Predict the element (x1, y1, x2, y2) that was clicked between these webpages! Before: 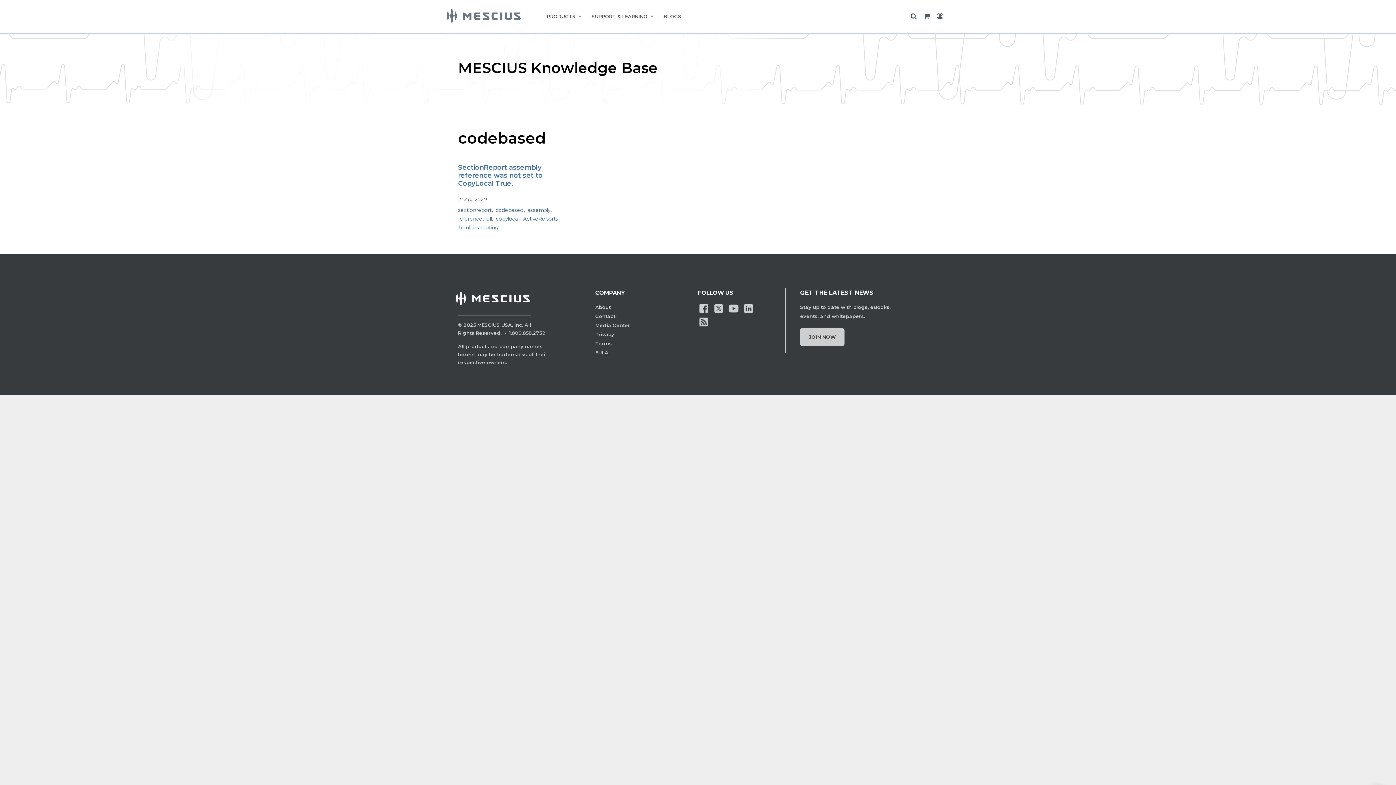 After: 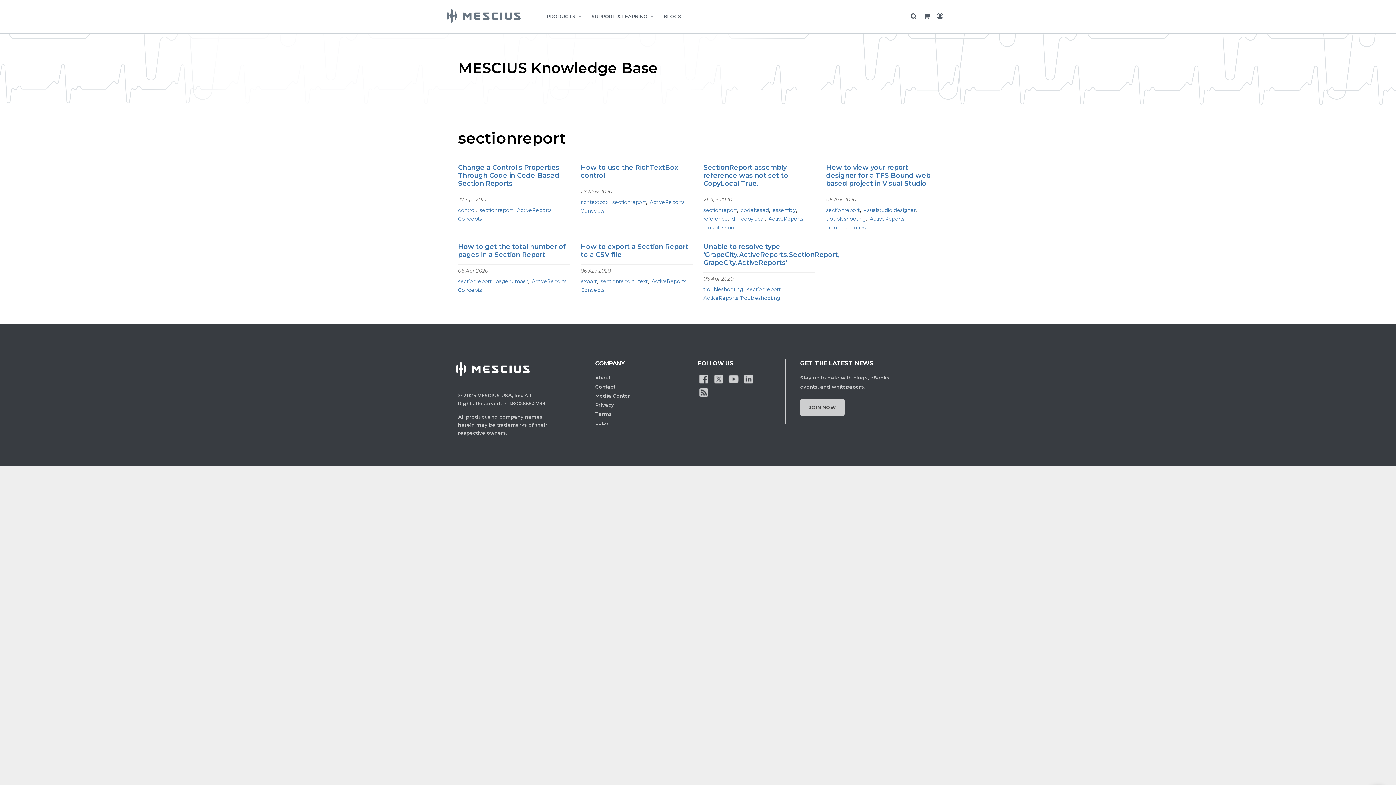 Action: bbox: (458, 207, 491, 213) label: sectionreport